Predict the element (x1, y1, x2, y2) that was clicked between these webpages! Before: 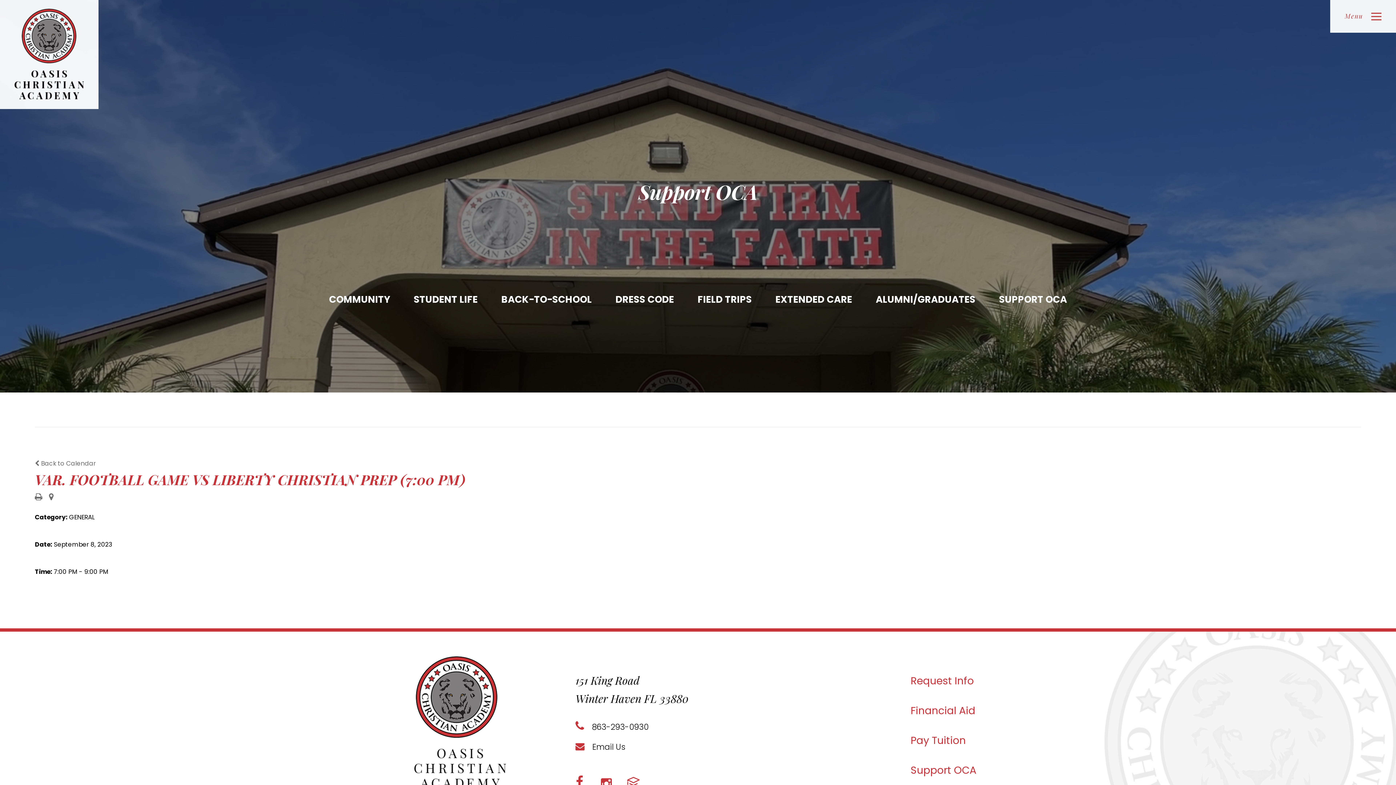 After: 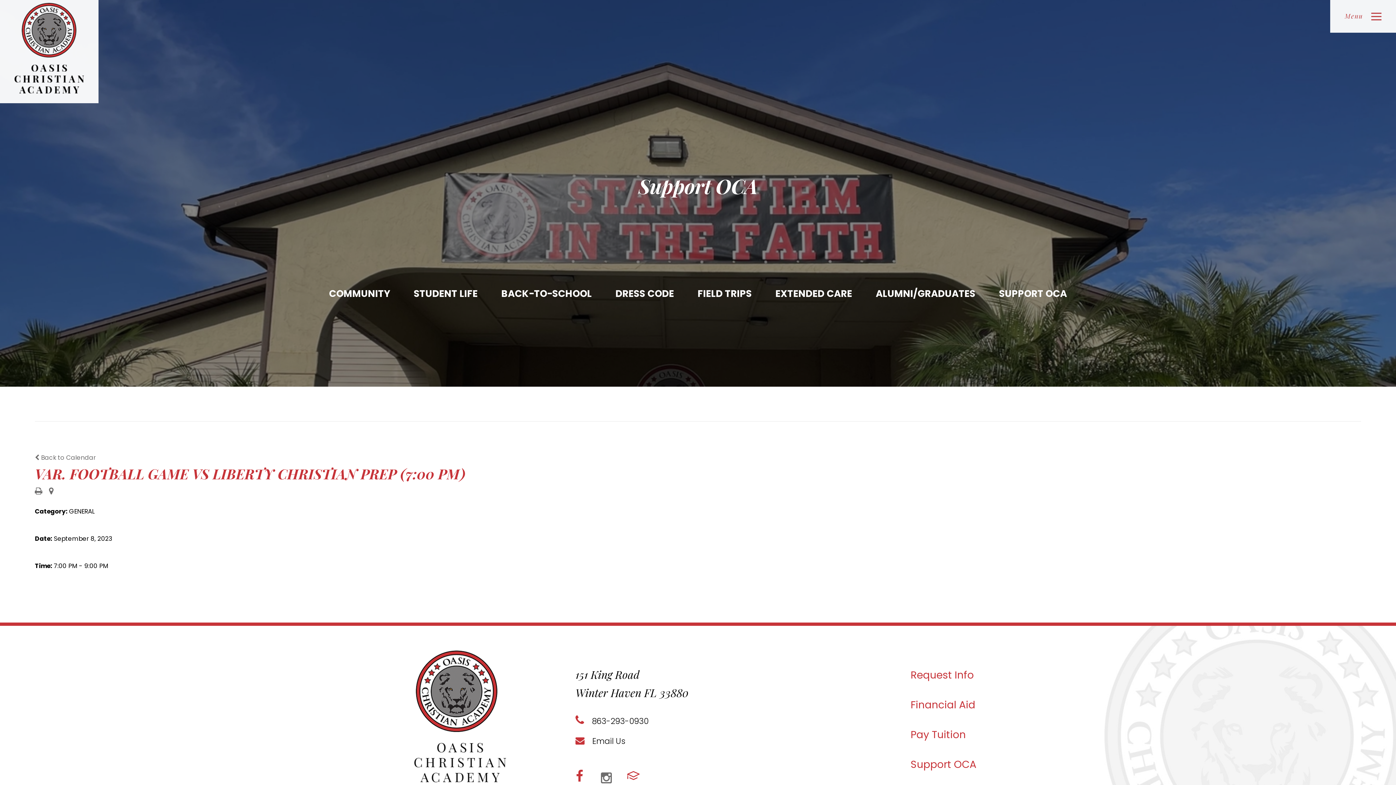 Action: bbox: (597, 777, 615, 791)